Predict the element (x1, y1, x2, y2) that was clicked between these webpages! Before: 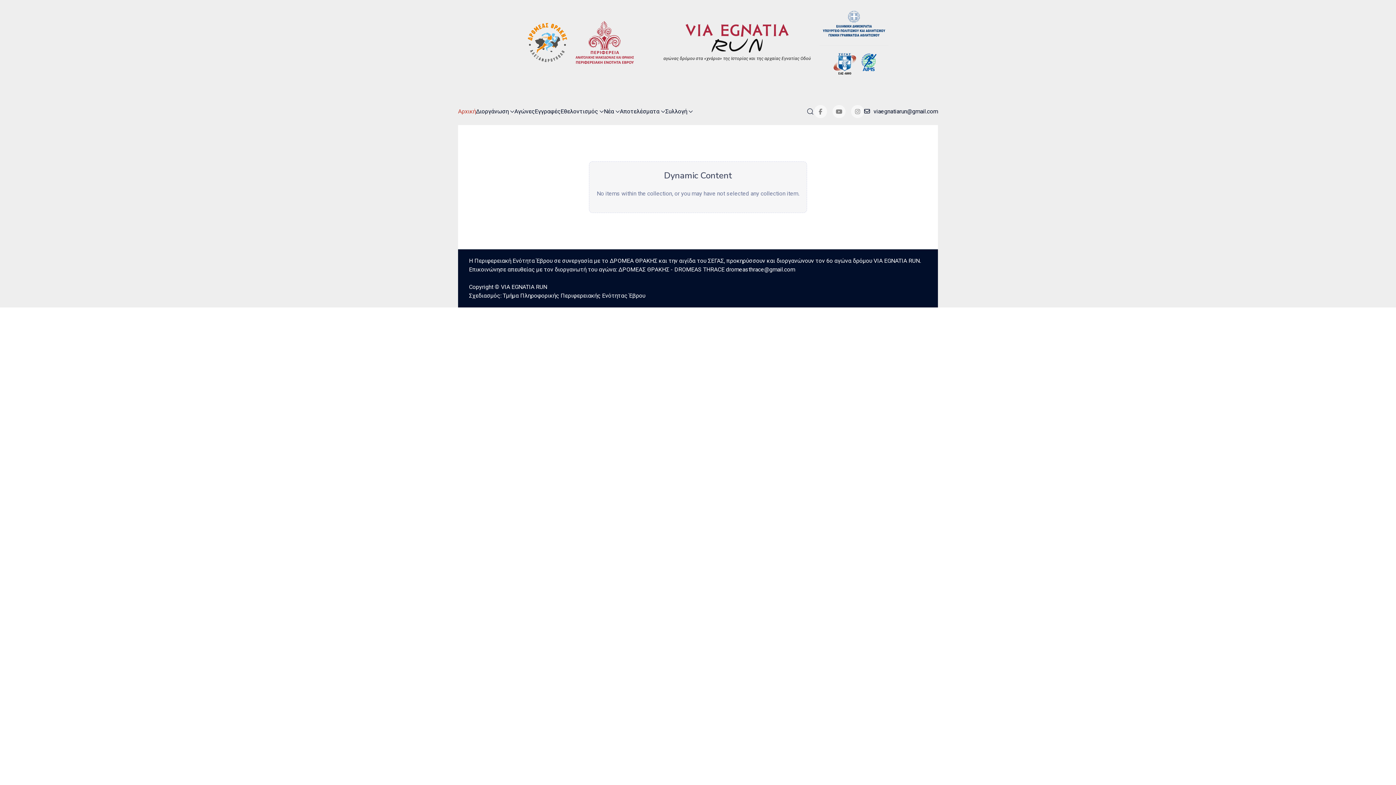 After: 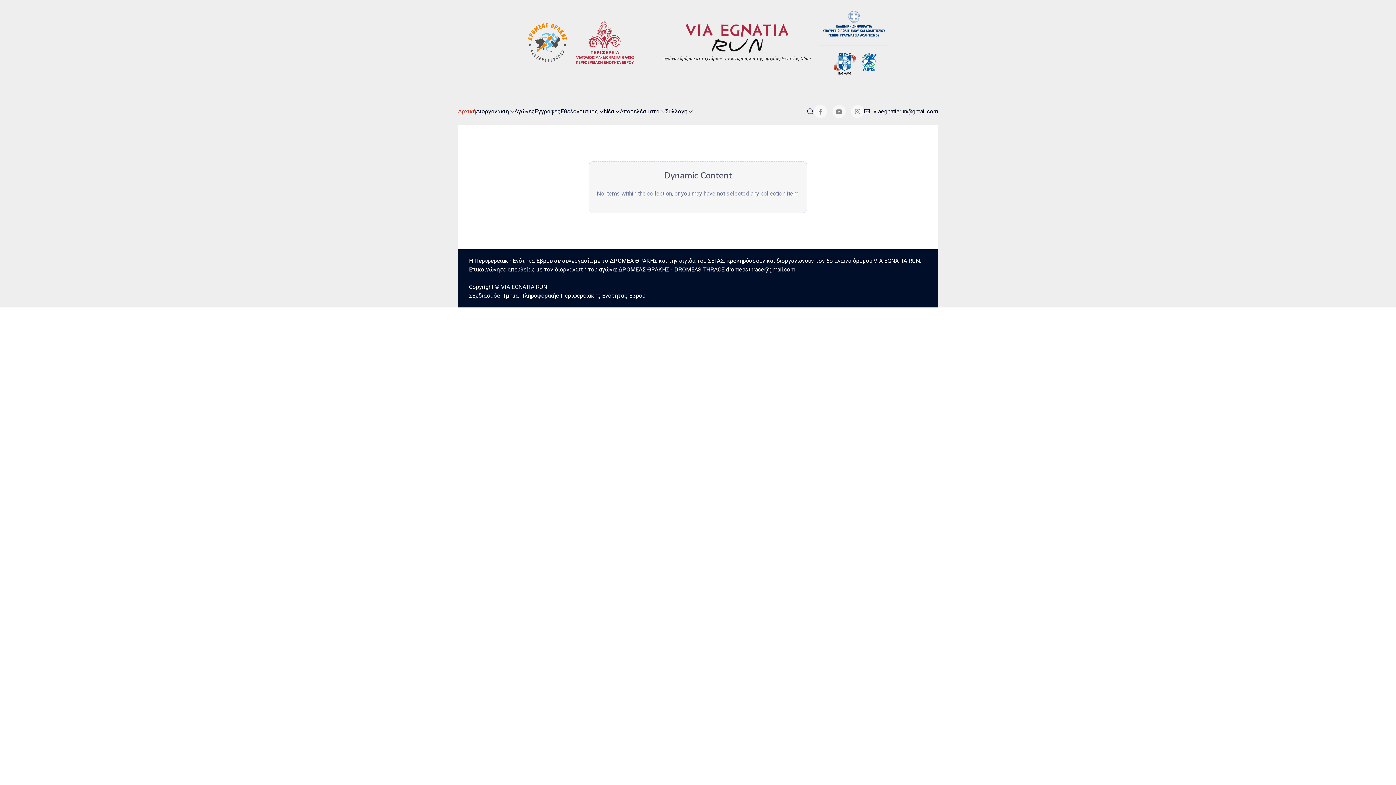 Action: bbox: (864, 107, 938, 114) label: viaegnatiarun@gmail.com